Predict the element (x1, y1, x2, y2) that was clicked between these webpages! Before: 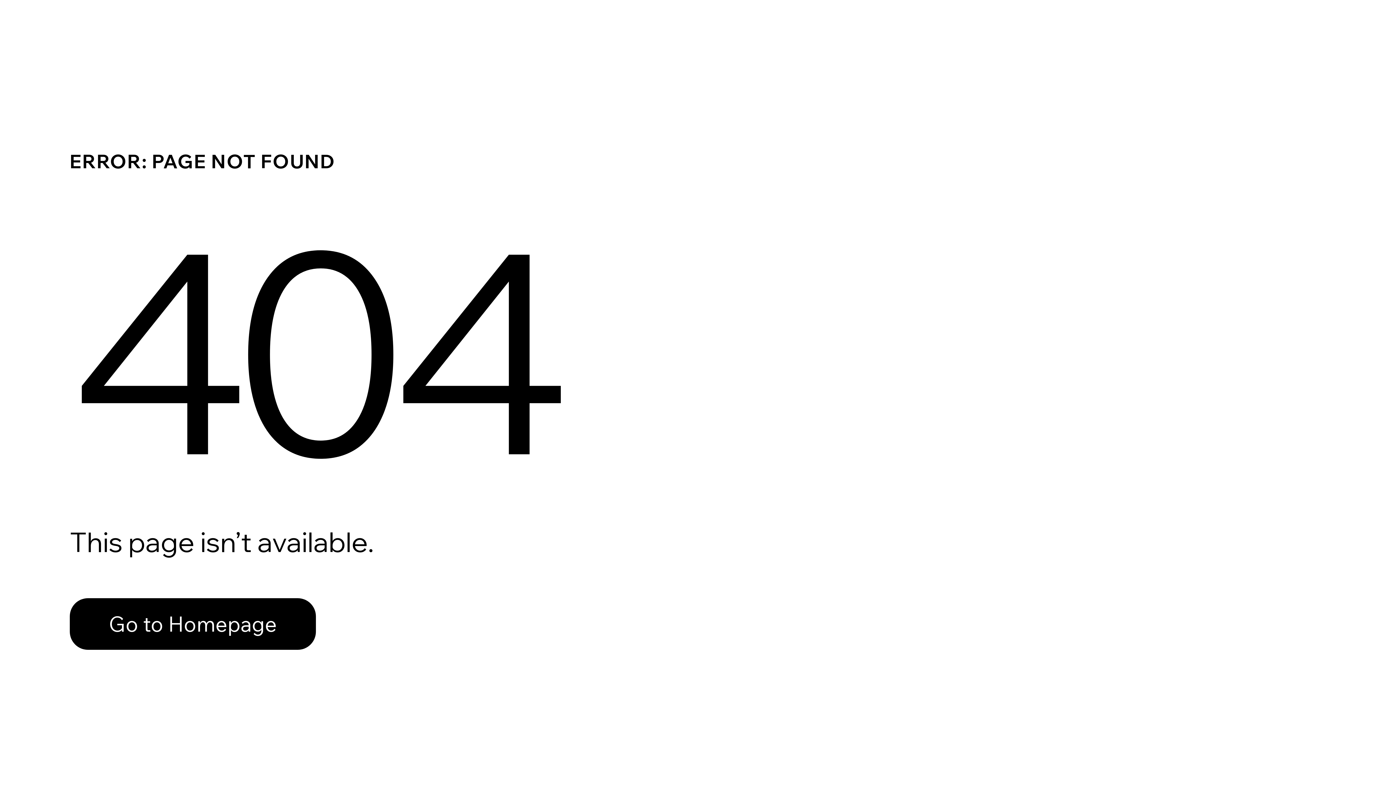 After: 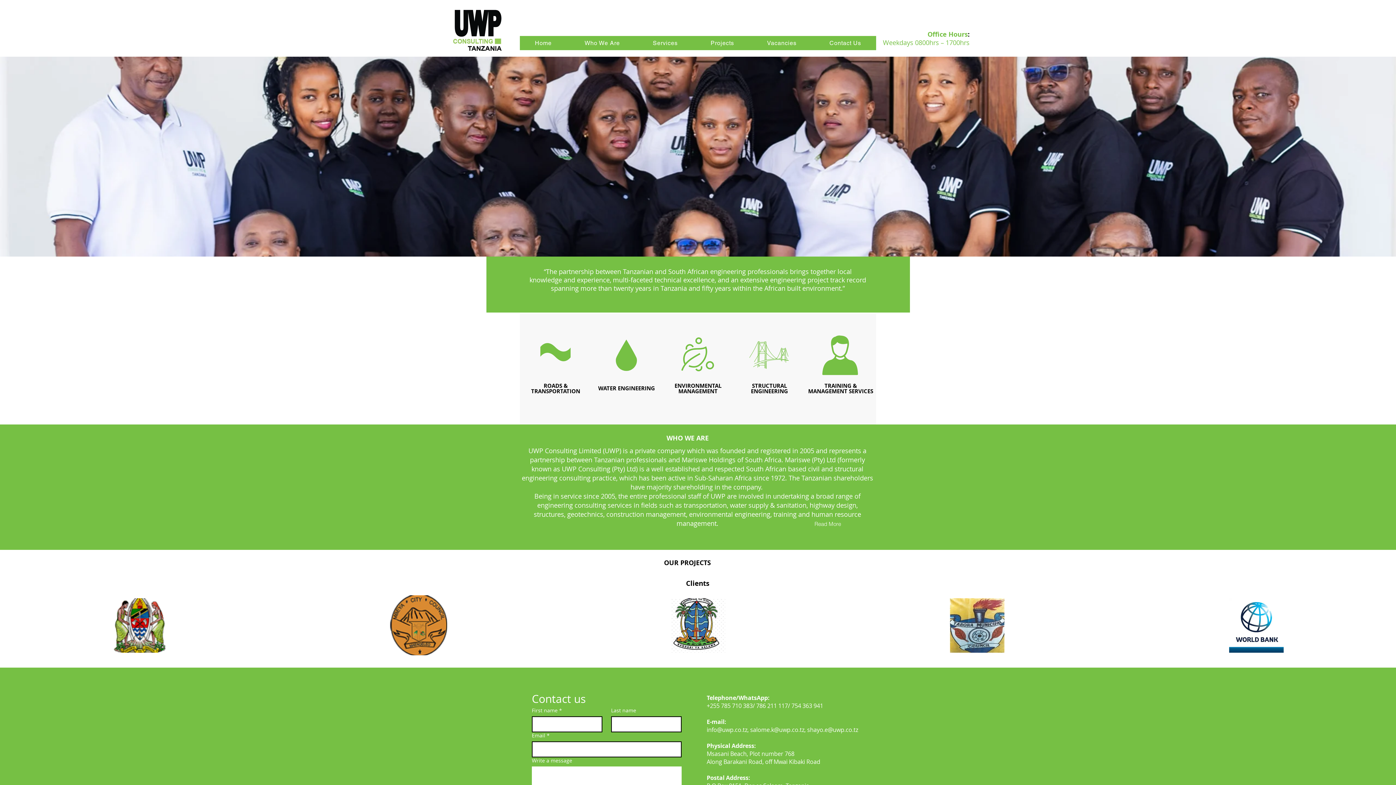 Action: label: Go to Homepage bbox: (69, 598, 316, 650)